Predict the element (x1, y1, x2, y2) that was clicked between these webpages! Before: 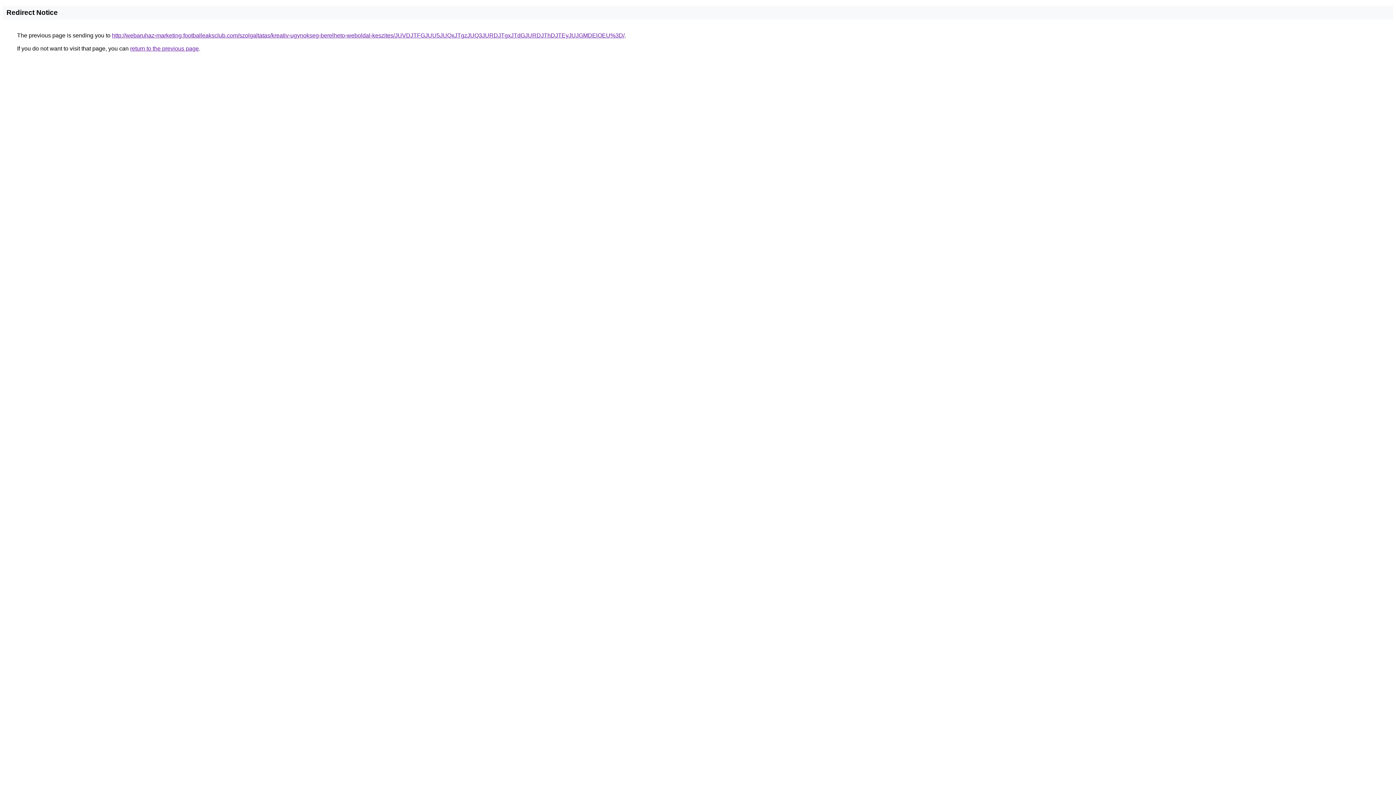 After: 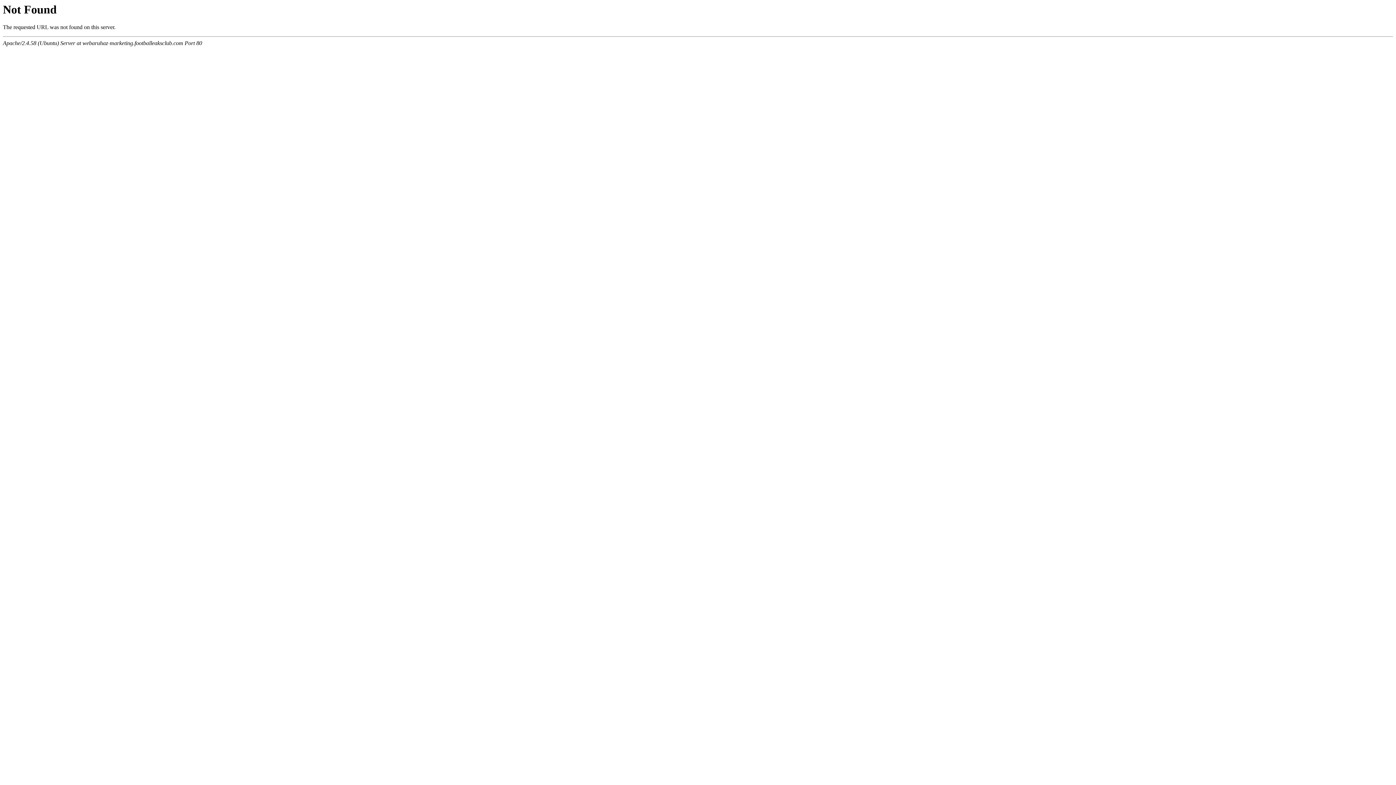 Action: bbox: (112, 32, 624, 38) label: http://webaruhaz-marketing.footballeaksclub.com/szolgaltatas/kreativ-ugynokseg-berelheto-weboldal-keszites/JUVDJTFGJUU5JUQxJTgzJUQ3JURDJTgxJTdGJURDJThDJTEyJUJGMDElOEU%3D/